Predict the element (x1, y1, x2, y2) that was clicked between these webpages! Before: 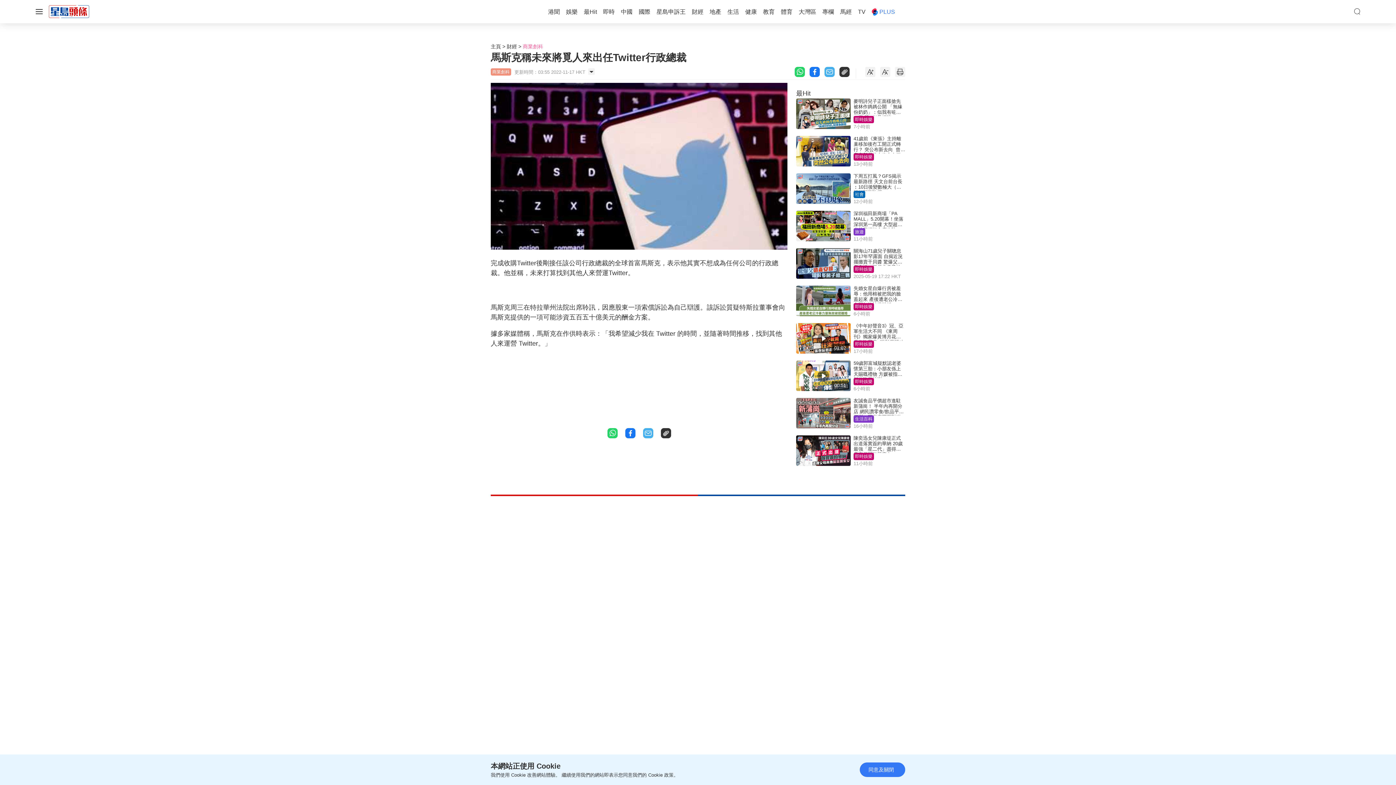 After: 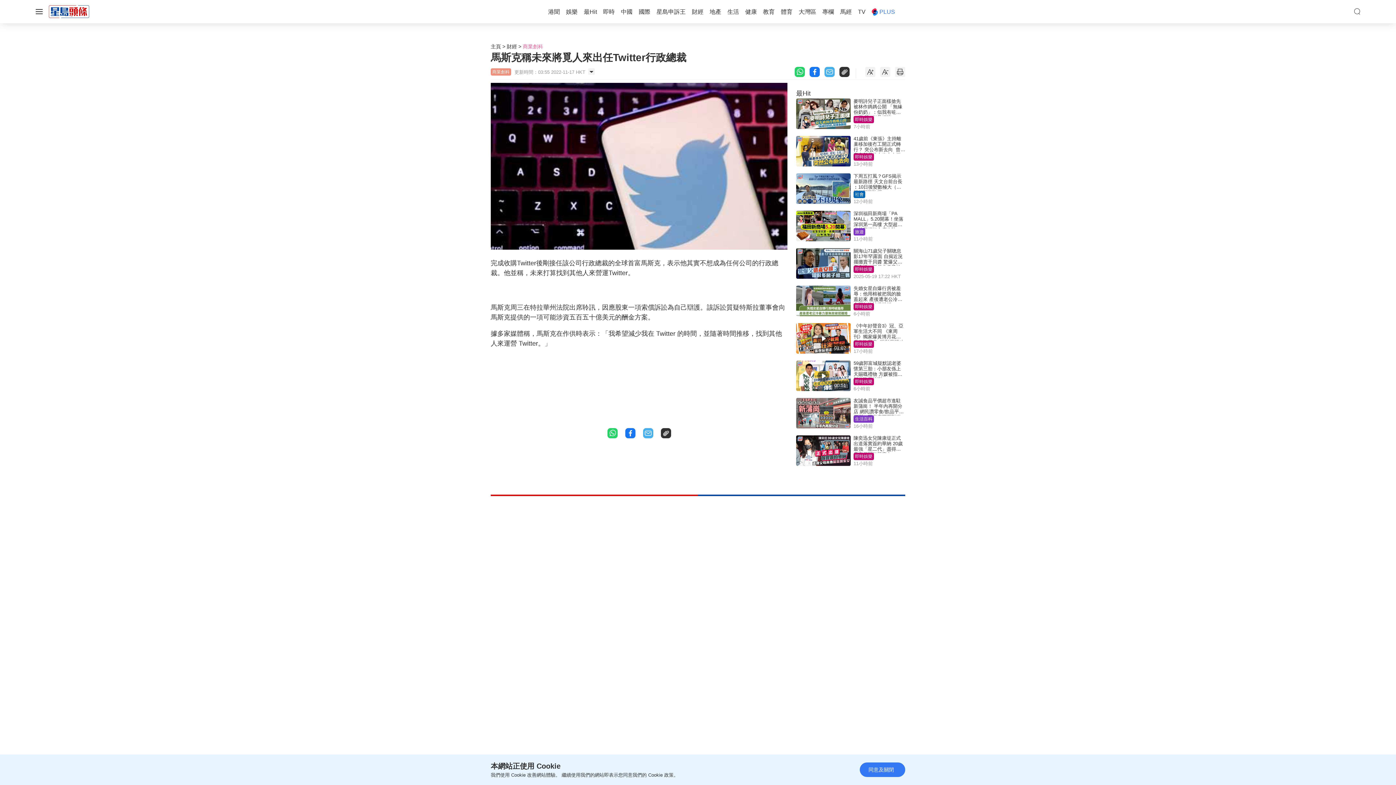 Action: bbox: (839, 68, 849, 75)